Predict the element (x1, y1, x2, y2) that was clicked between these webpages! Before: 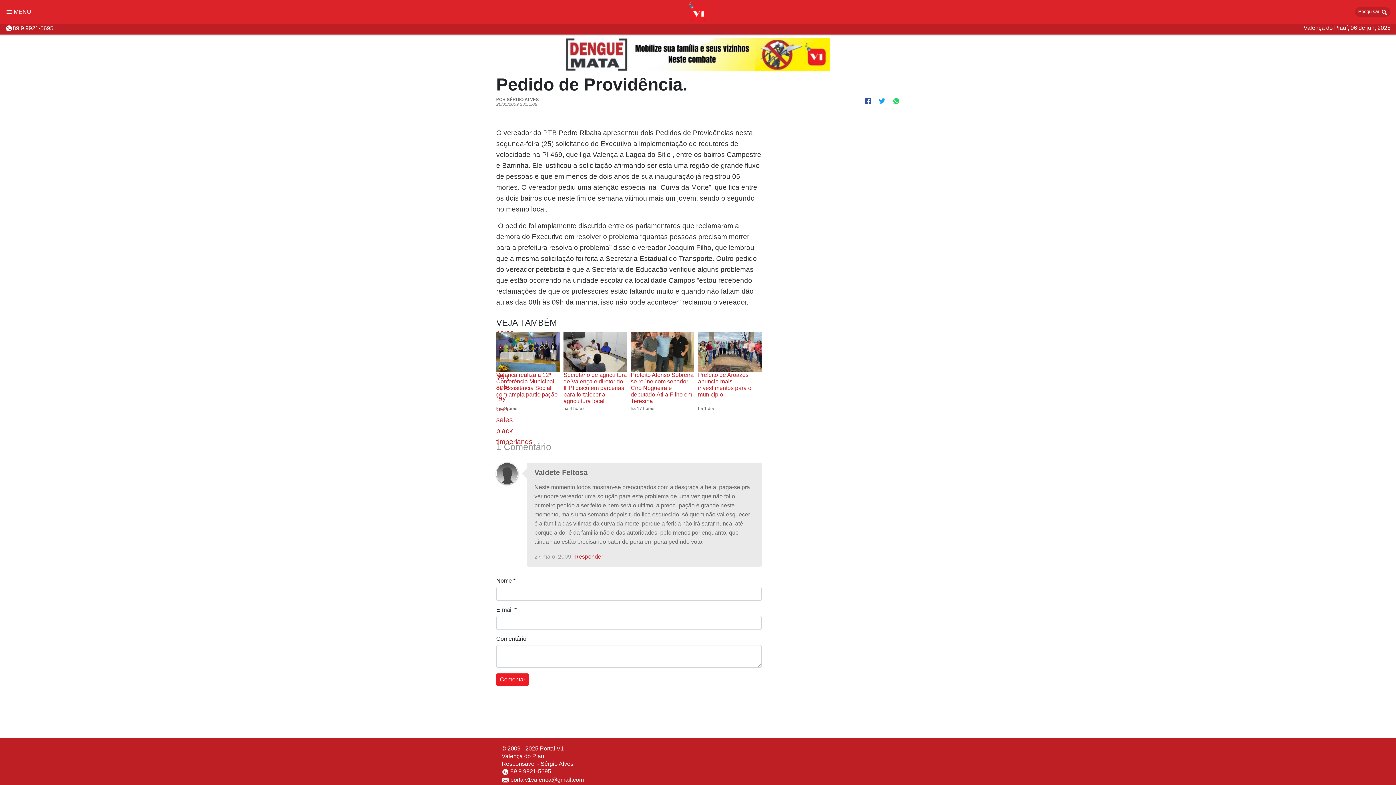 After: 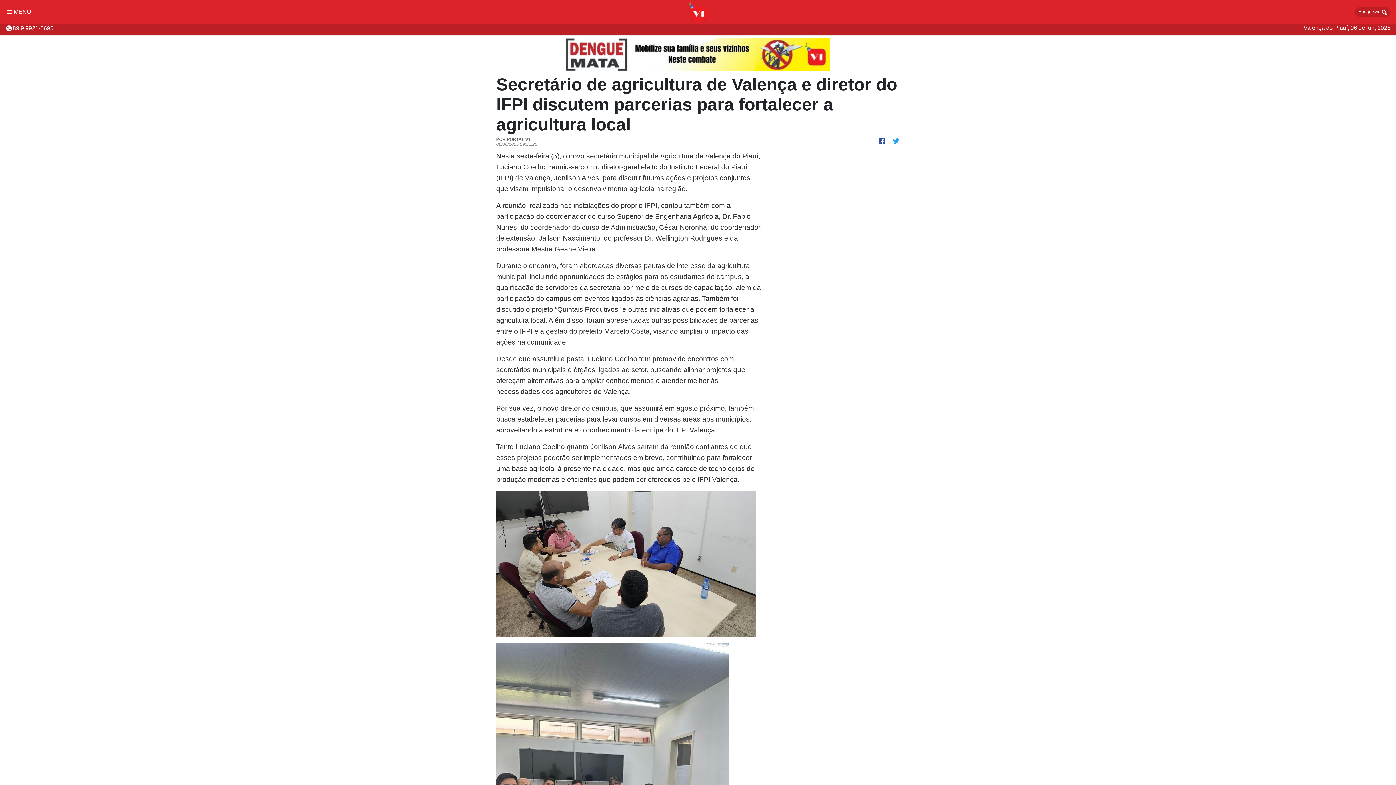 Action: label: Secretário de agricultura de Valença e diretor do IFPI discutem parcerias para fortalecer a agricultura local
há 4 horas bbox: (563, 332, 627, 411)